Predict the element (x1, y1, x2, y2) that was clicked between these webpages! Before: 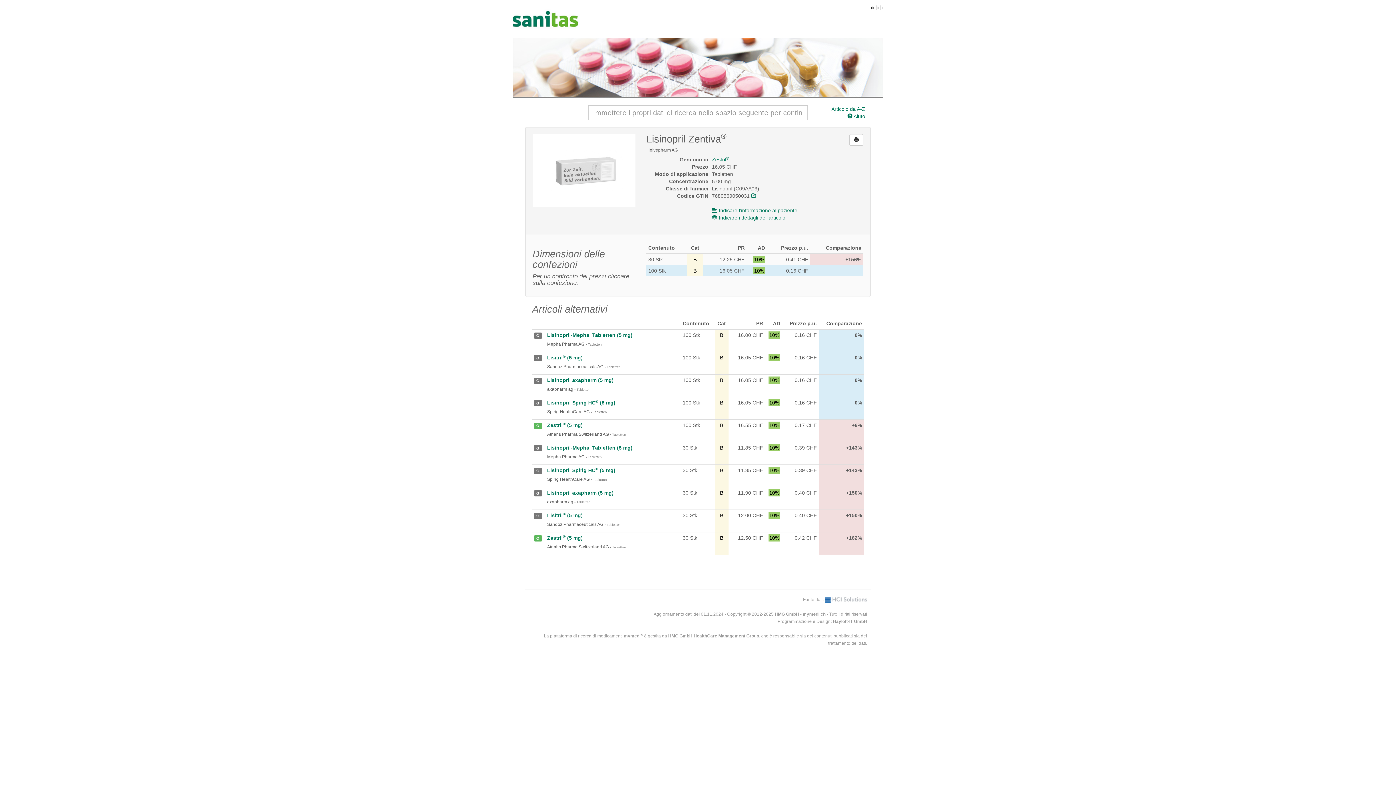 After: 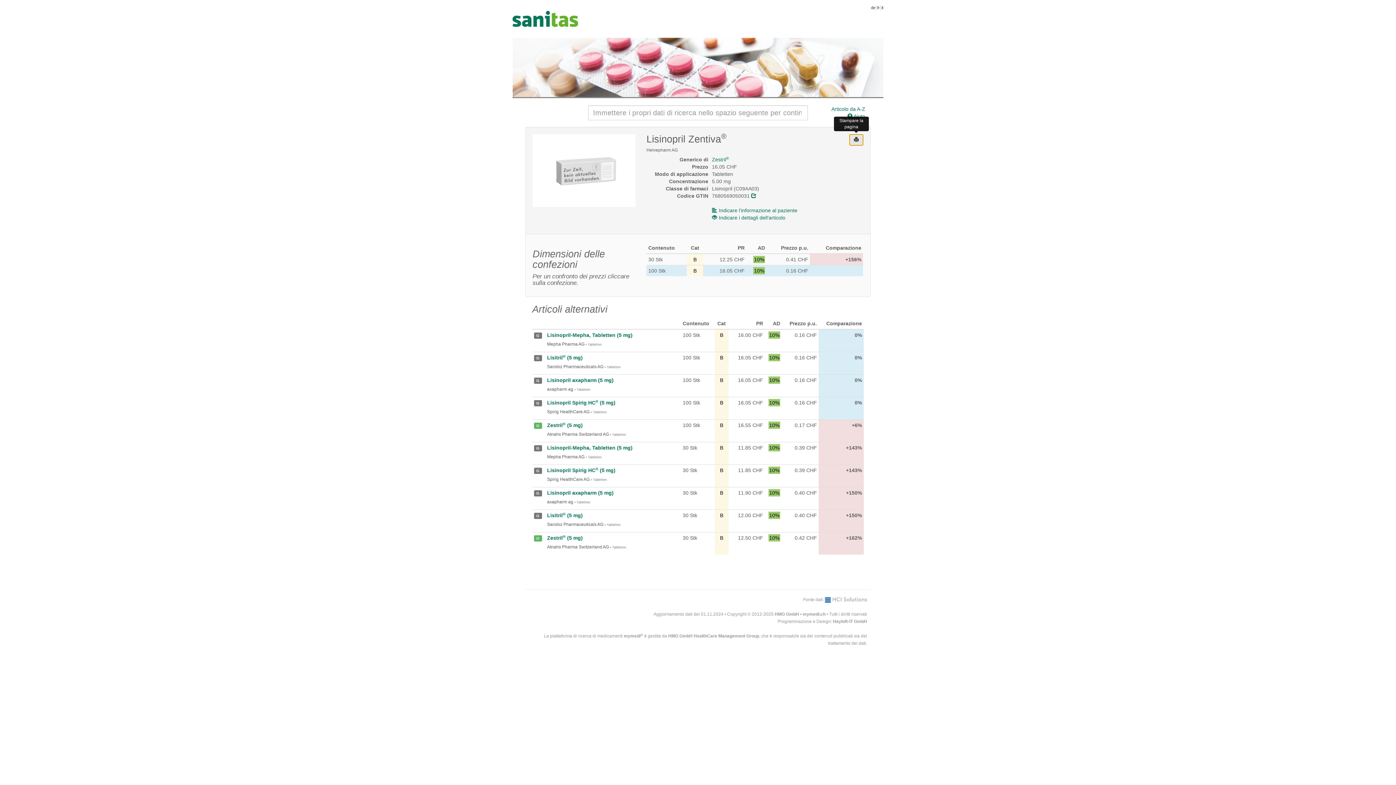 Action: bbox: (849, 134, 863, 145)